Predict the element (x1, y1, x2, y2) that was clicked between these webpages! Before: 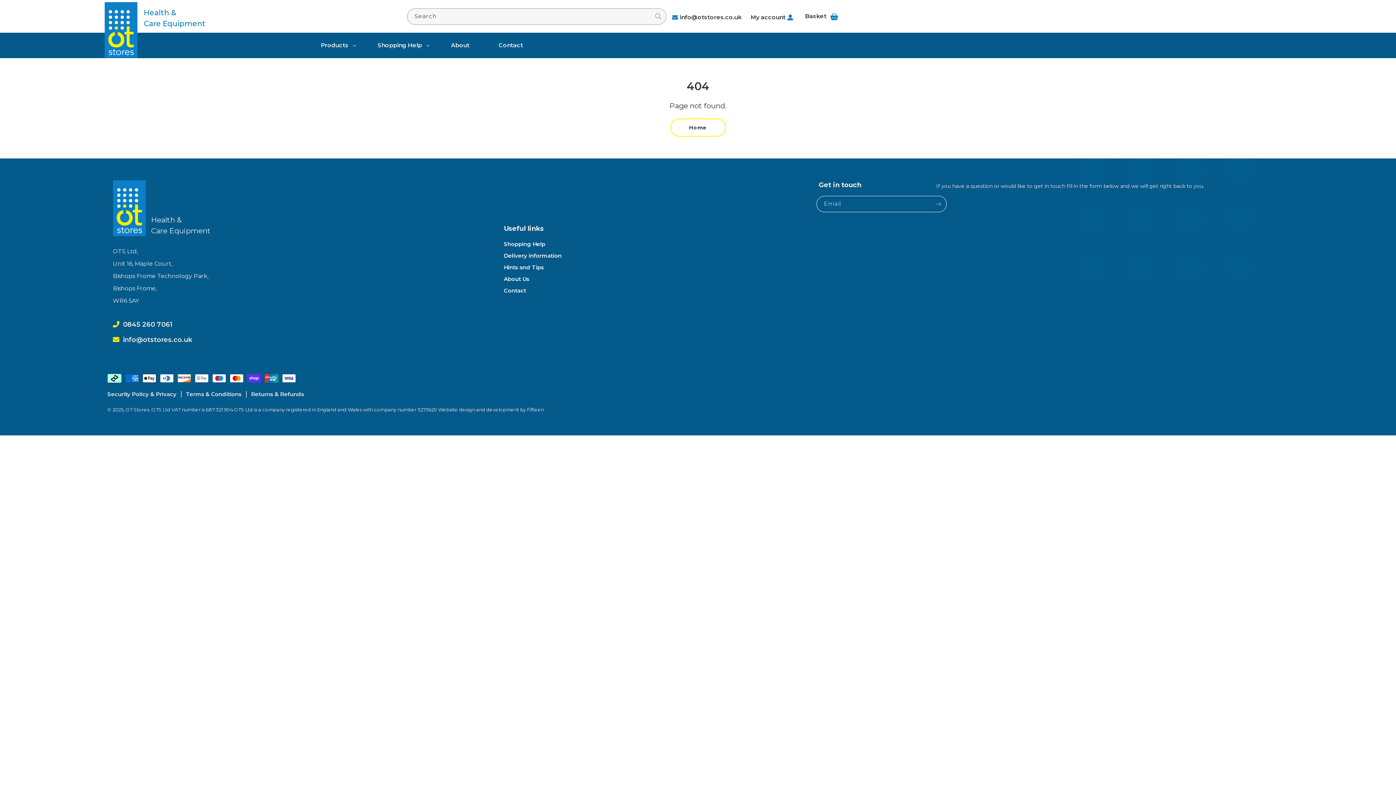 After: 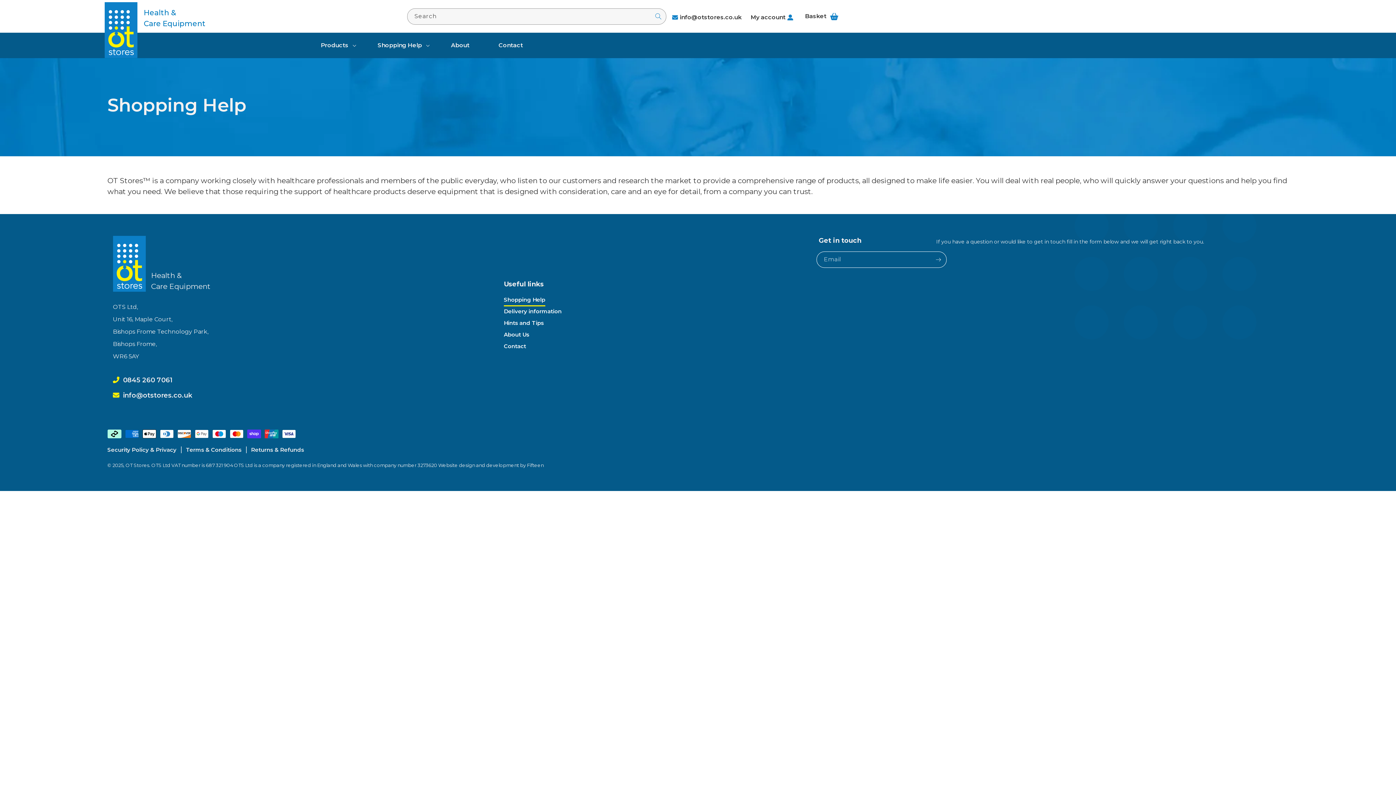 Action: label: Shopping Help bbox: (366, 32, 432, 58)